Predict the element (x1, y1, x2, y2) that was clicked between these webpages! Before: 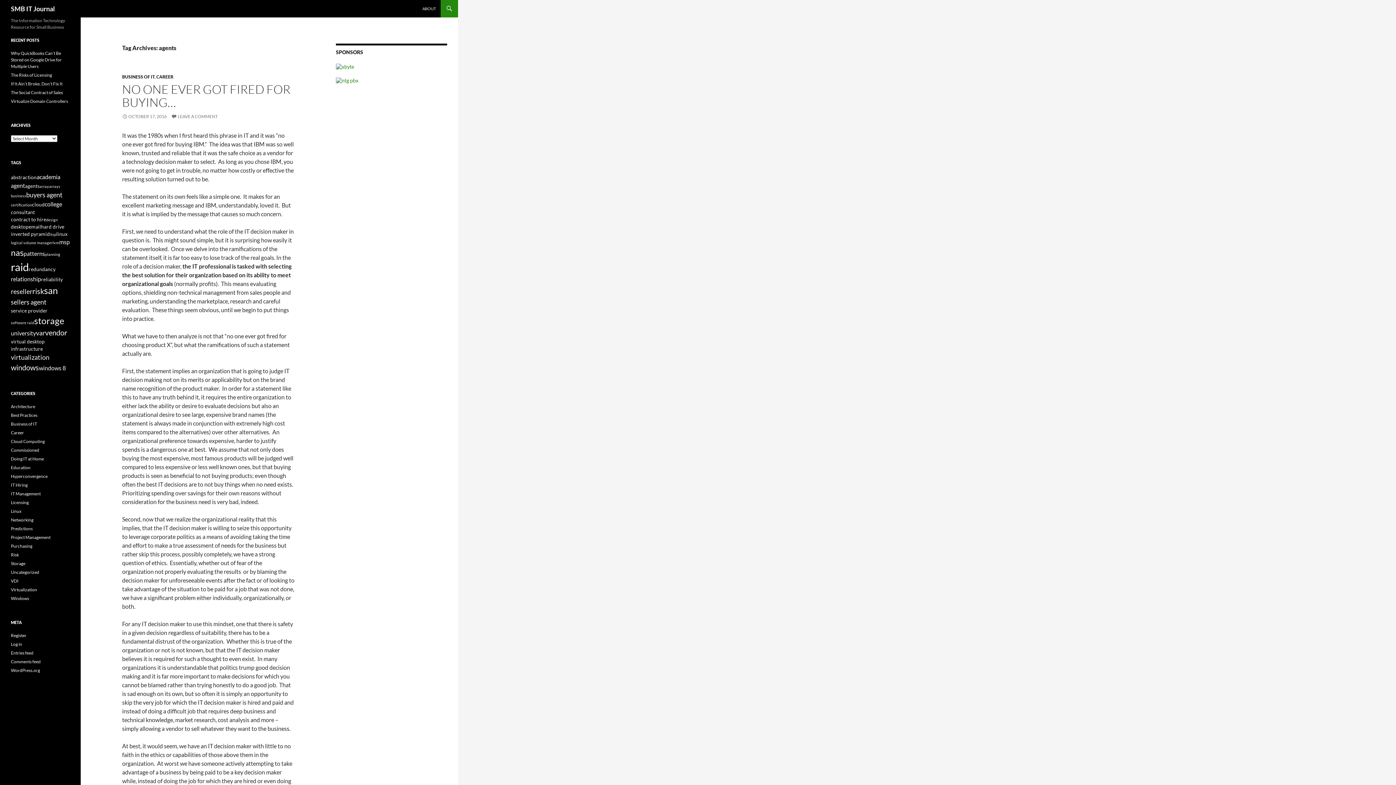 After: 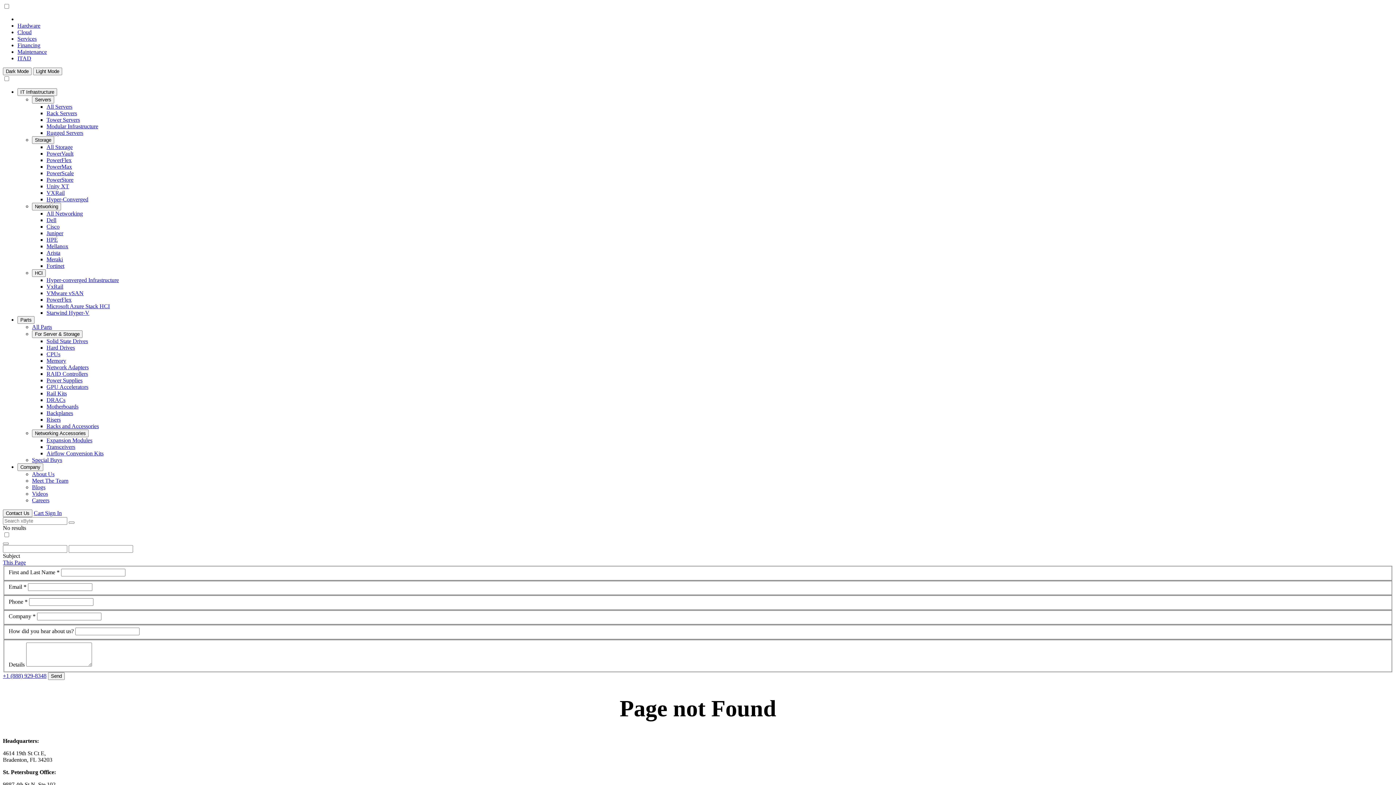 Action: bbox: (336, 63, 354, 69)